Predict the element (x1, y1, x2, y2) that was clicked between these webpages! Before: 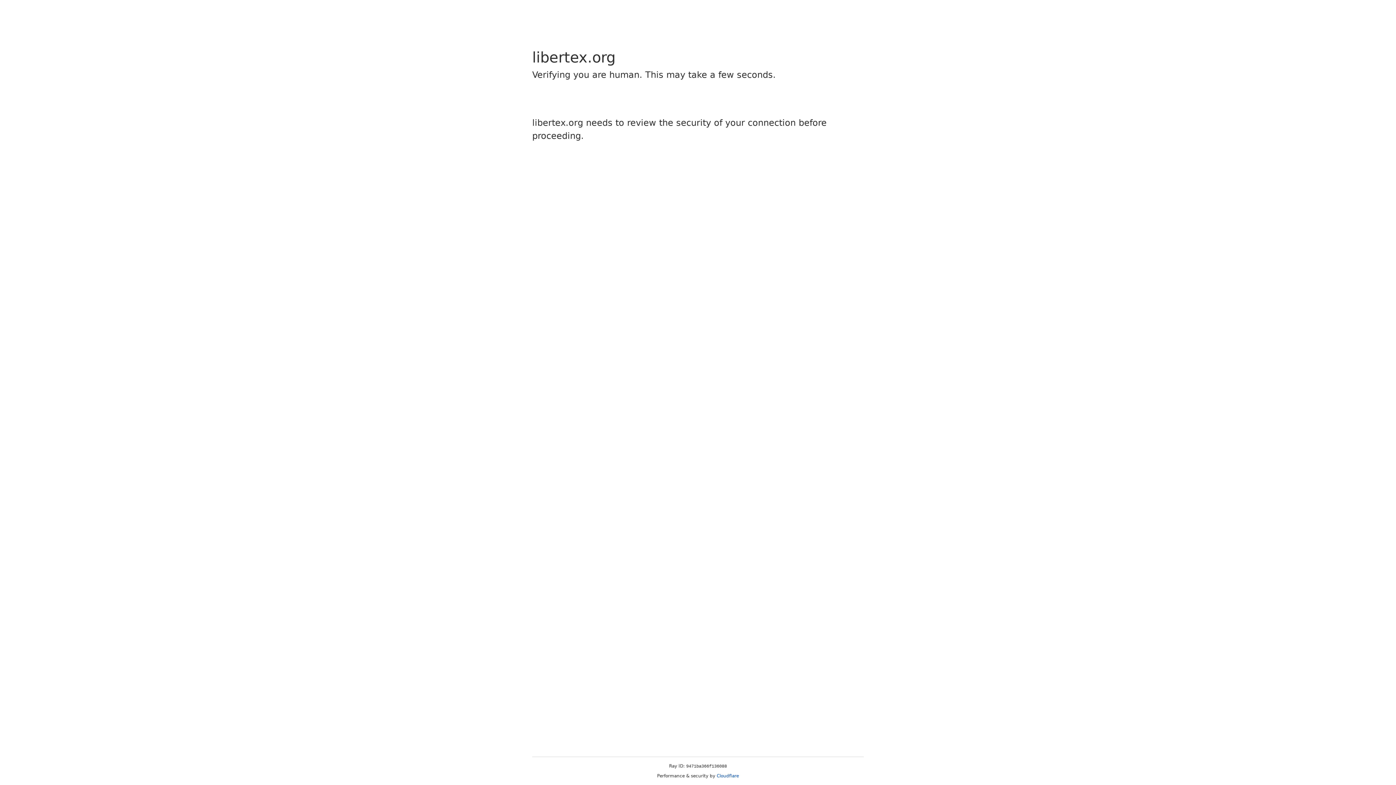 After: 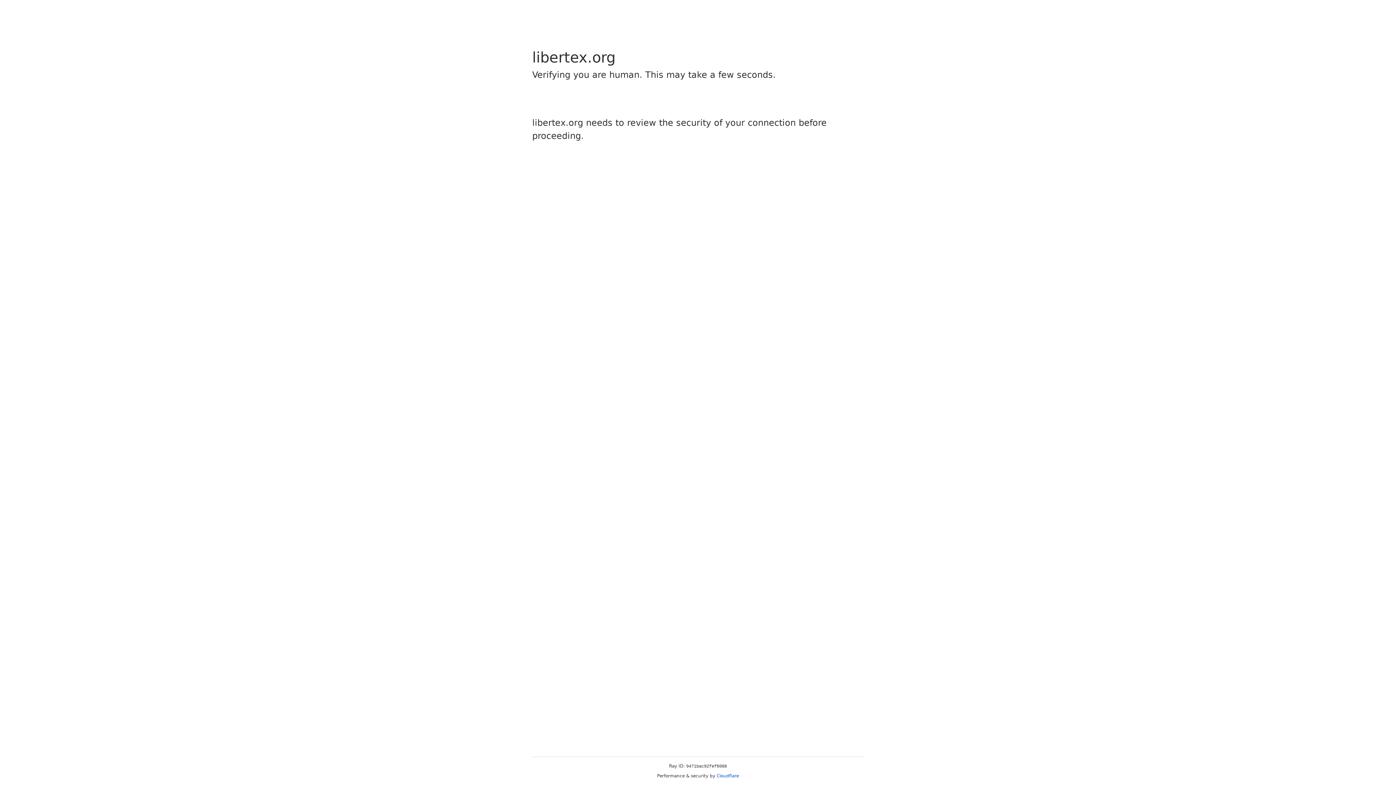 Action: label: Cloudflare bbox: (716, 773, 739, 778)